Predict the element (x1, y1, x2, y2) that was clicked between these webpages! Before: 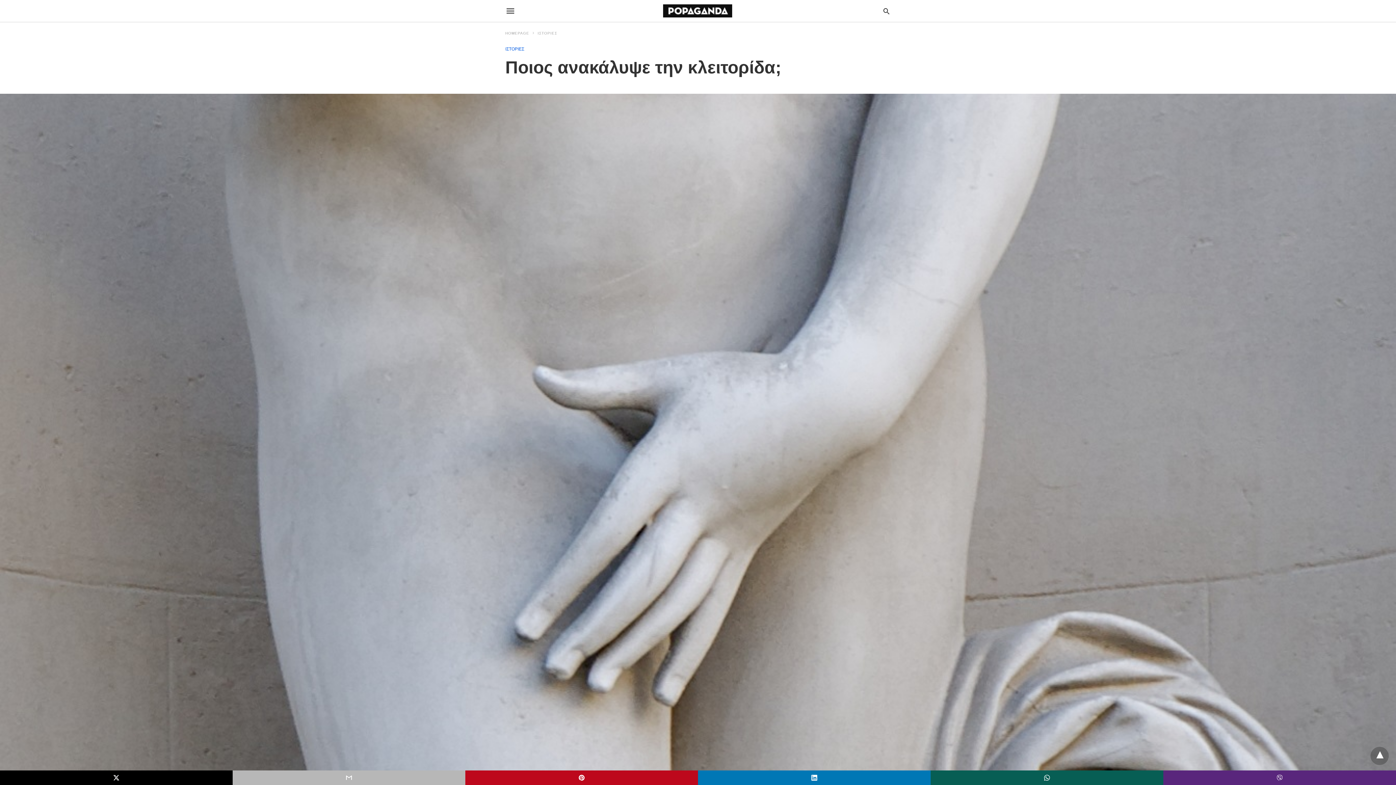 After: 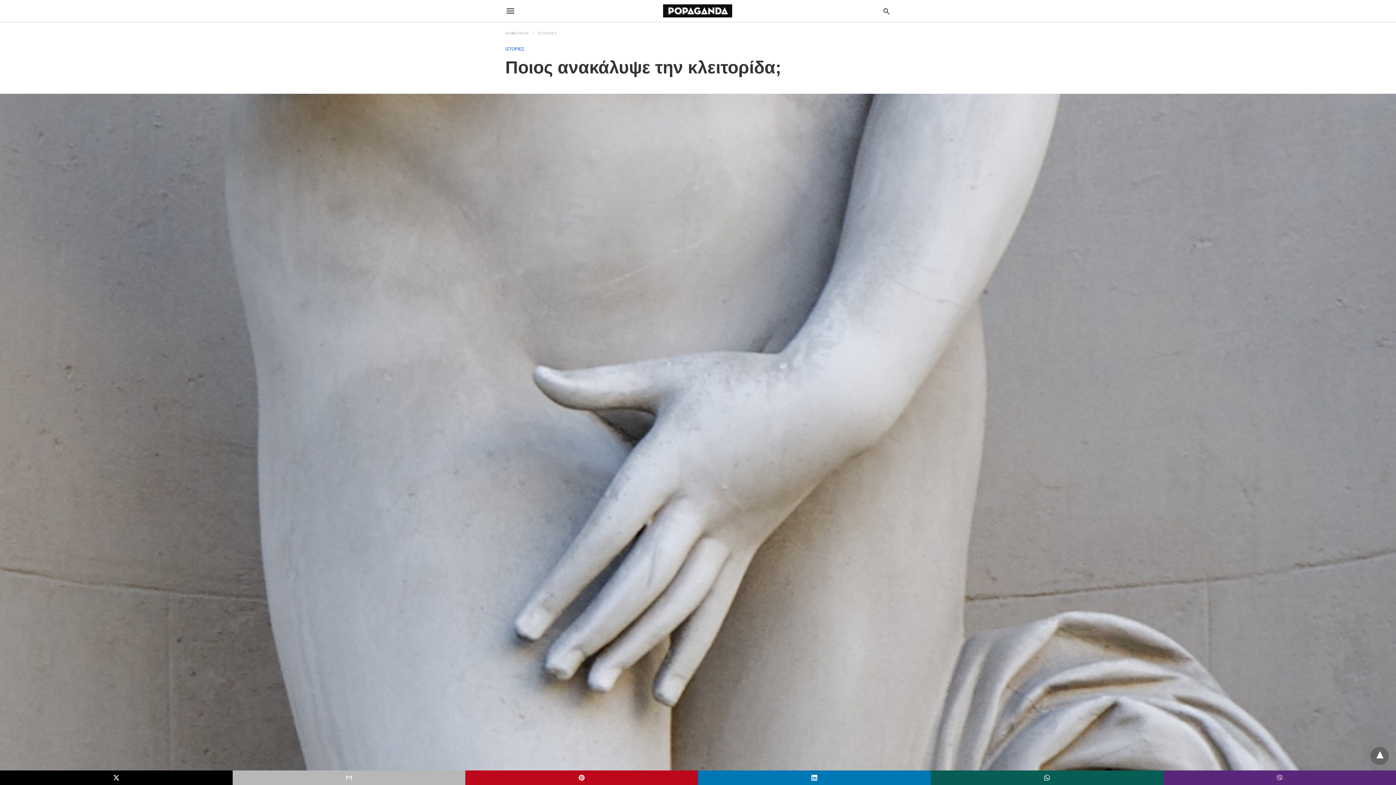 Action: bbox: (698, 770, 930, 785)